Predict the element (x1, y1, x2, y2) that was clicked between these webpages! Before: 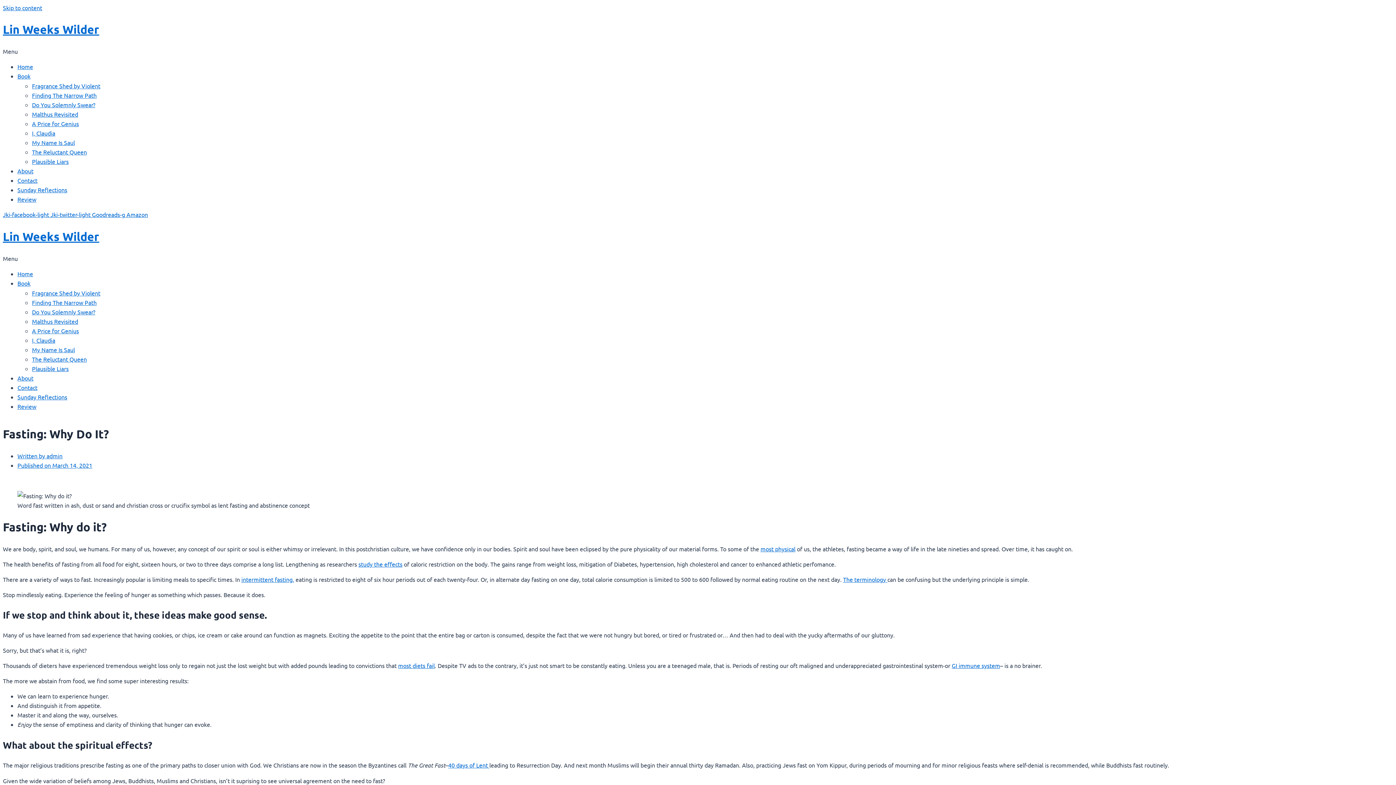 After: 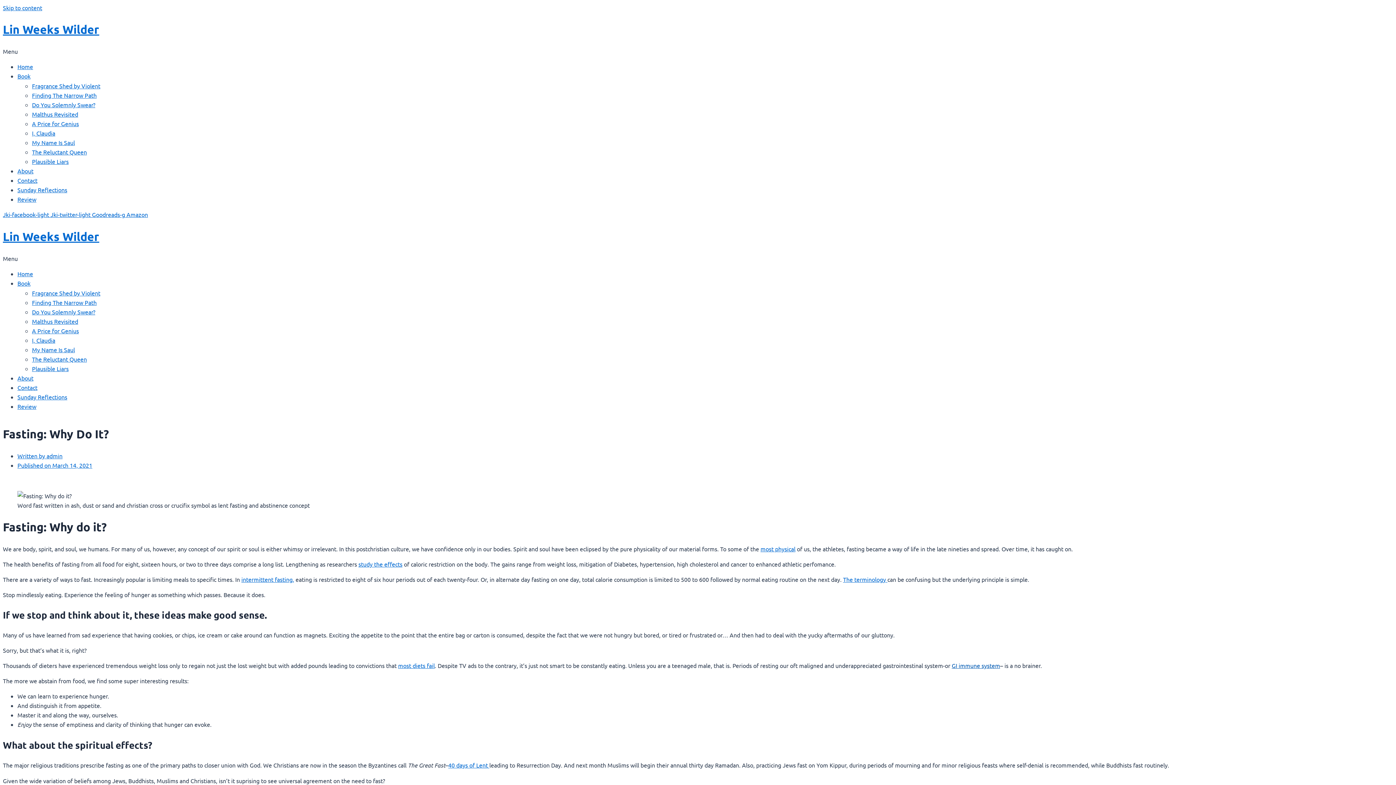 Action: bbox: (952, 662, 1000, 669) label: GI immune system